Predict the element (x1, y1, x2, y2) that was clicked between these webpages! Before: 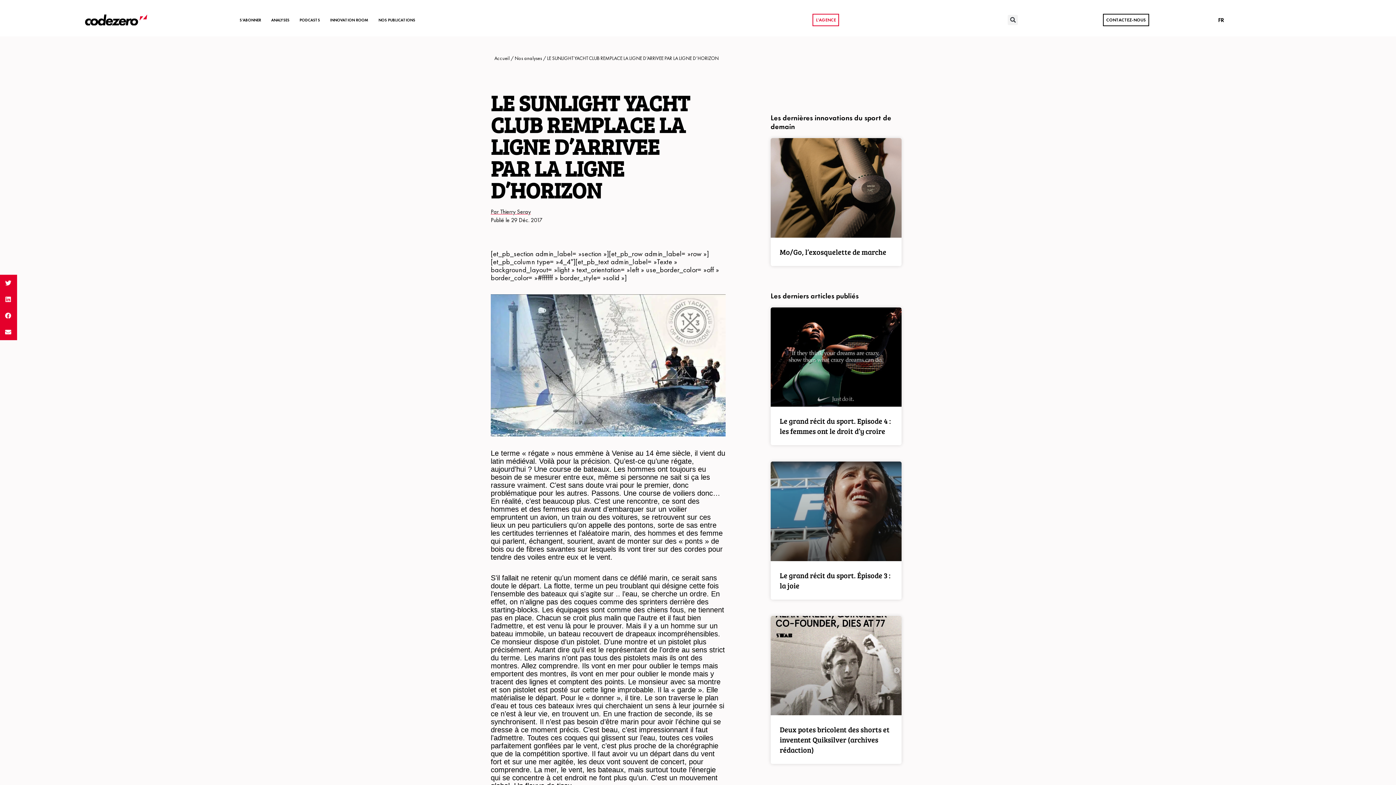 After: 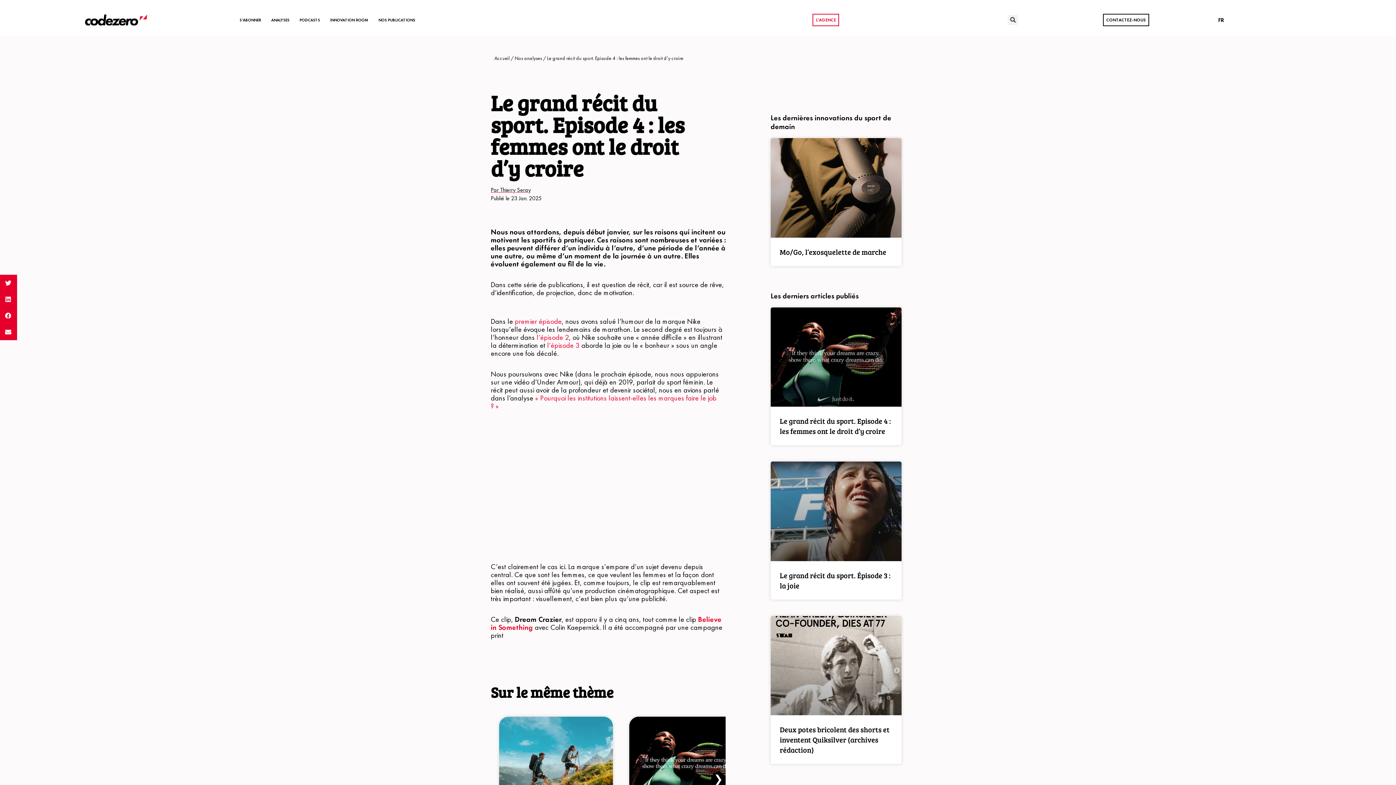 Action: label: Le grand récit du sport. Episode 4 : les femmes ont le droit d’y croire bbox: (779, 416, 891, 436)